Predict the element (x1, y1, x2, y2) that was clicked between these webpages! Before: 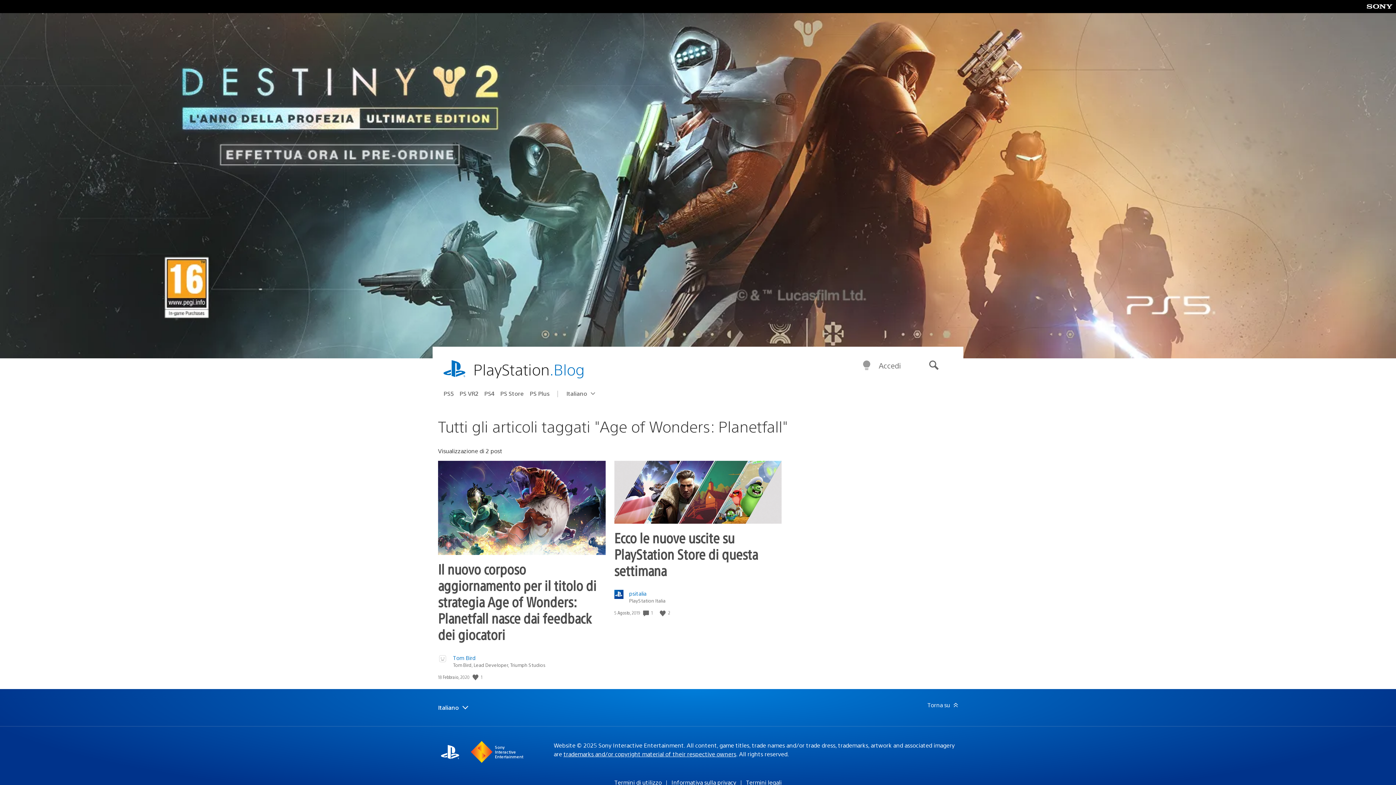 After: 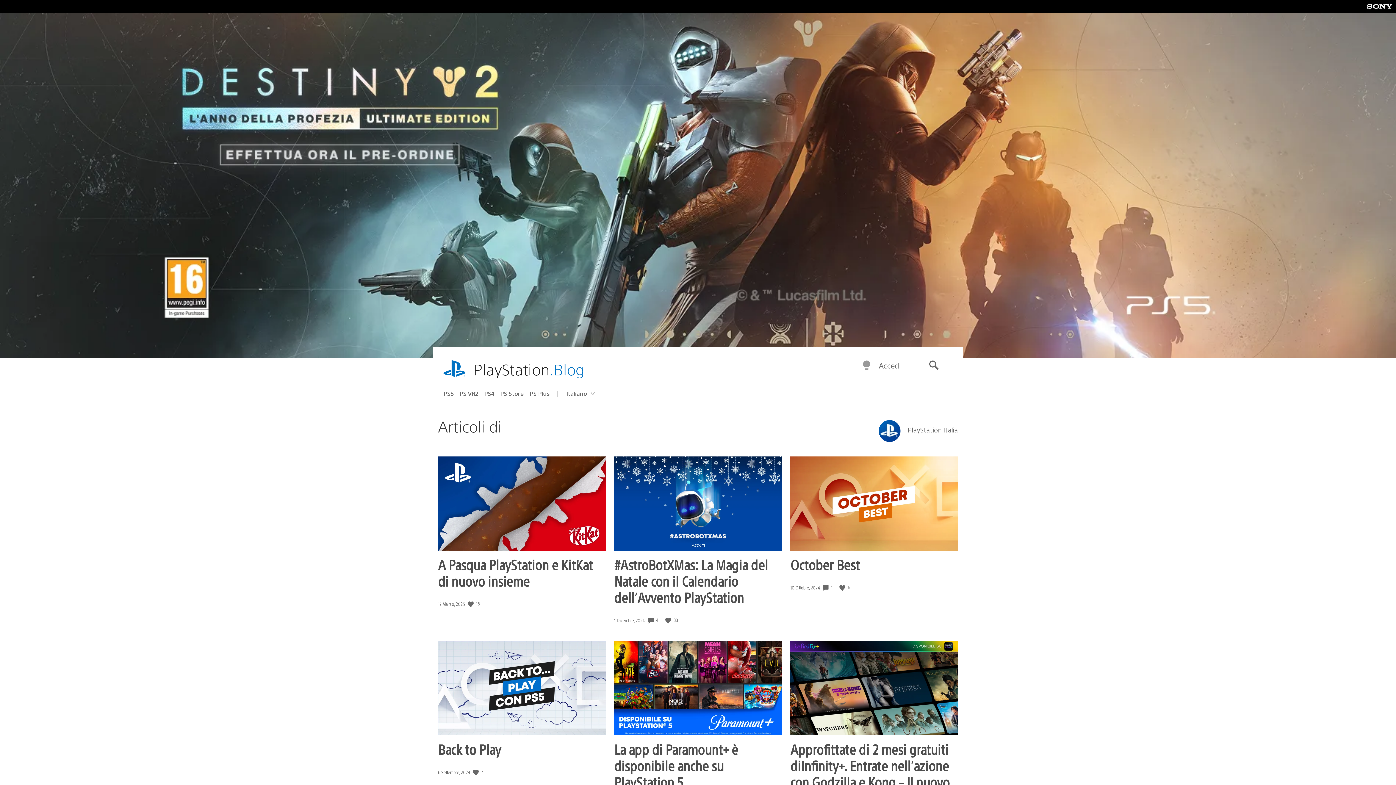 Action: label: psitalia bbox: (629, 590, 665, 597)